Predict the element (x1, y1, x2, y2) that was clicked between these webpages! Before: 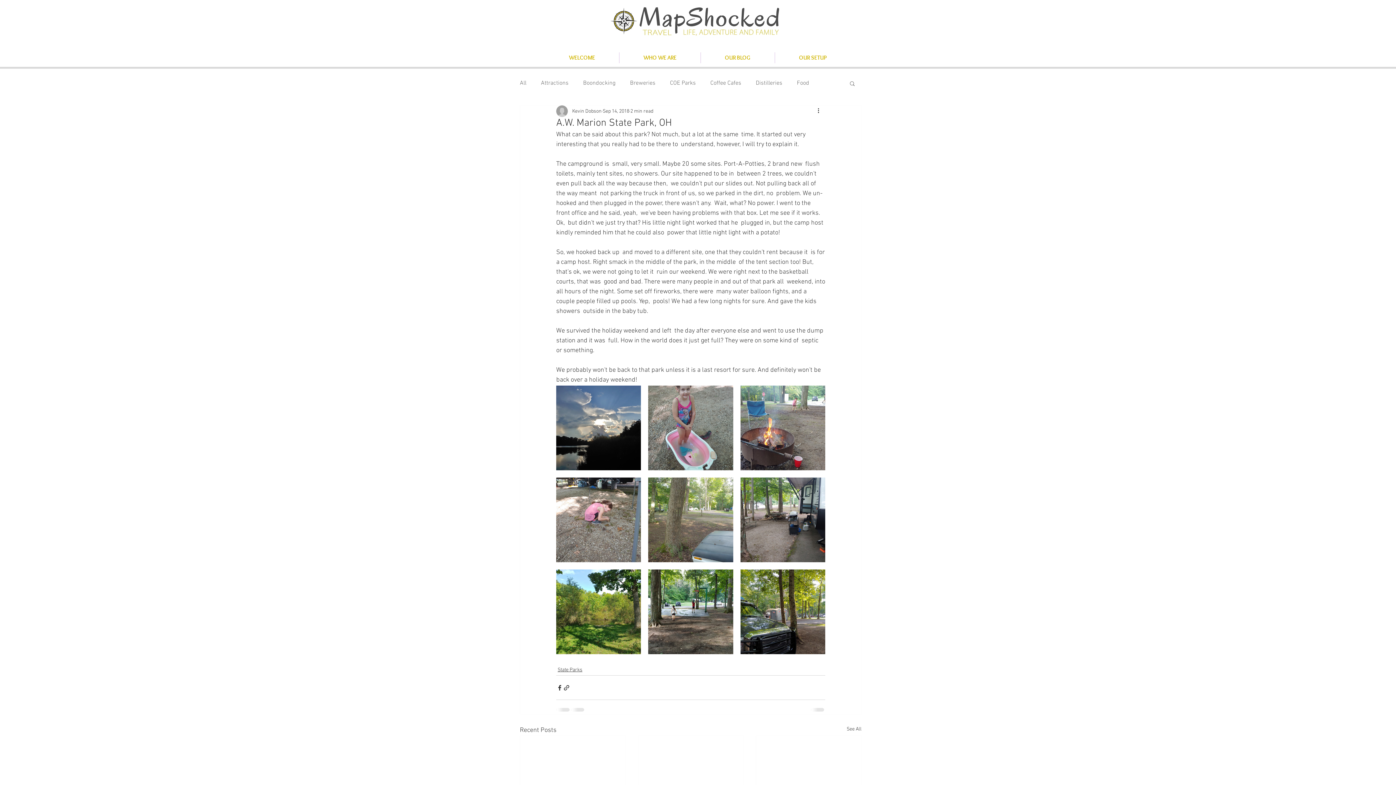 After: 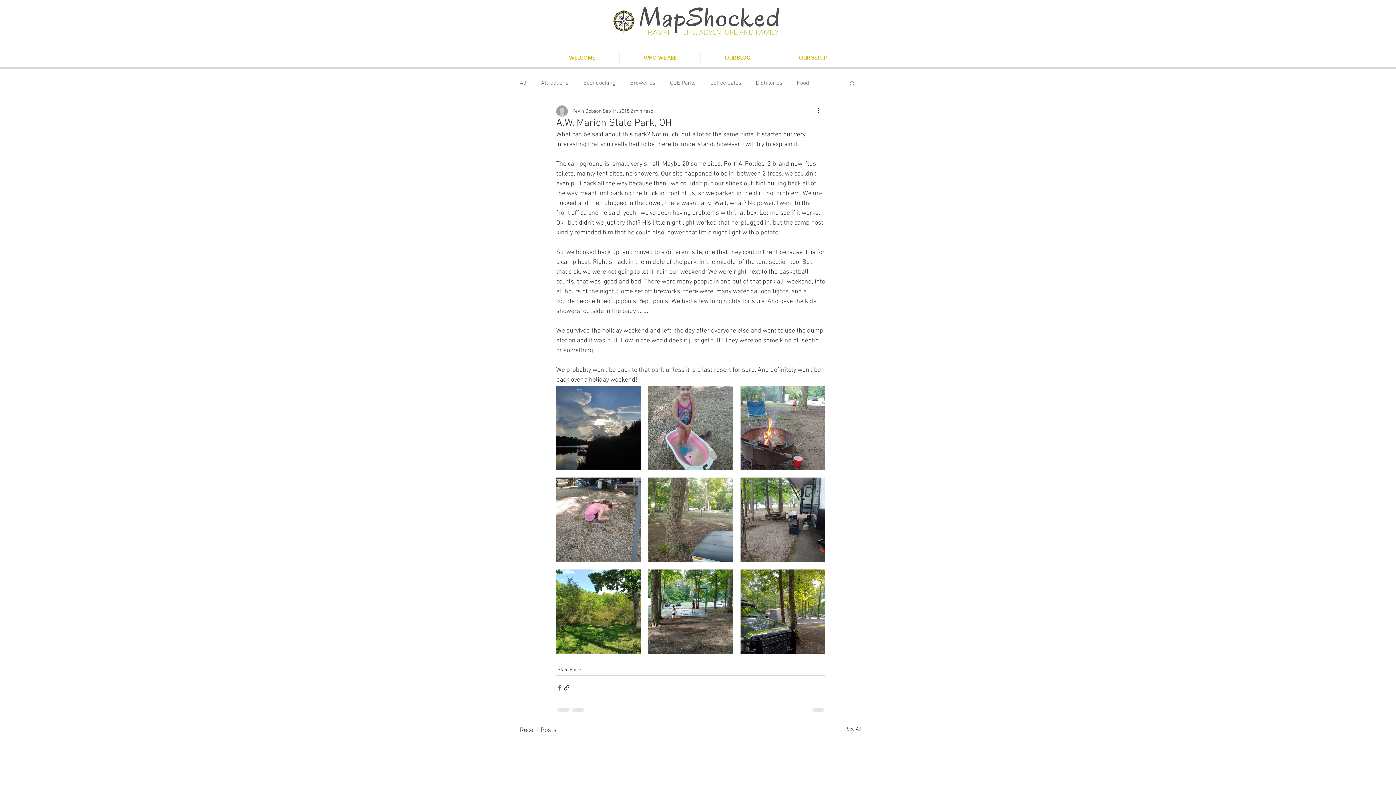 Action: bbox: (556, 684, 563, 691) label: Share via Facebook